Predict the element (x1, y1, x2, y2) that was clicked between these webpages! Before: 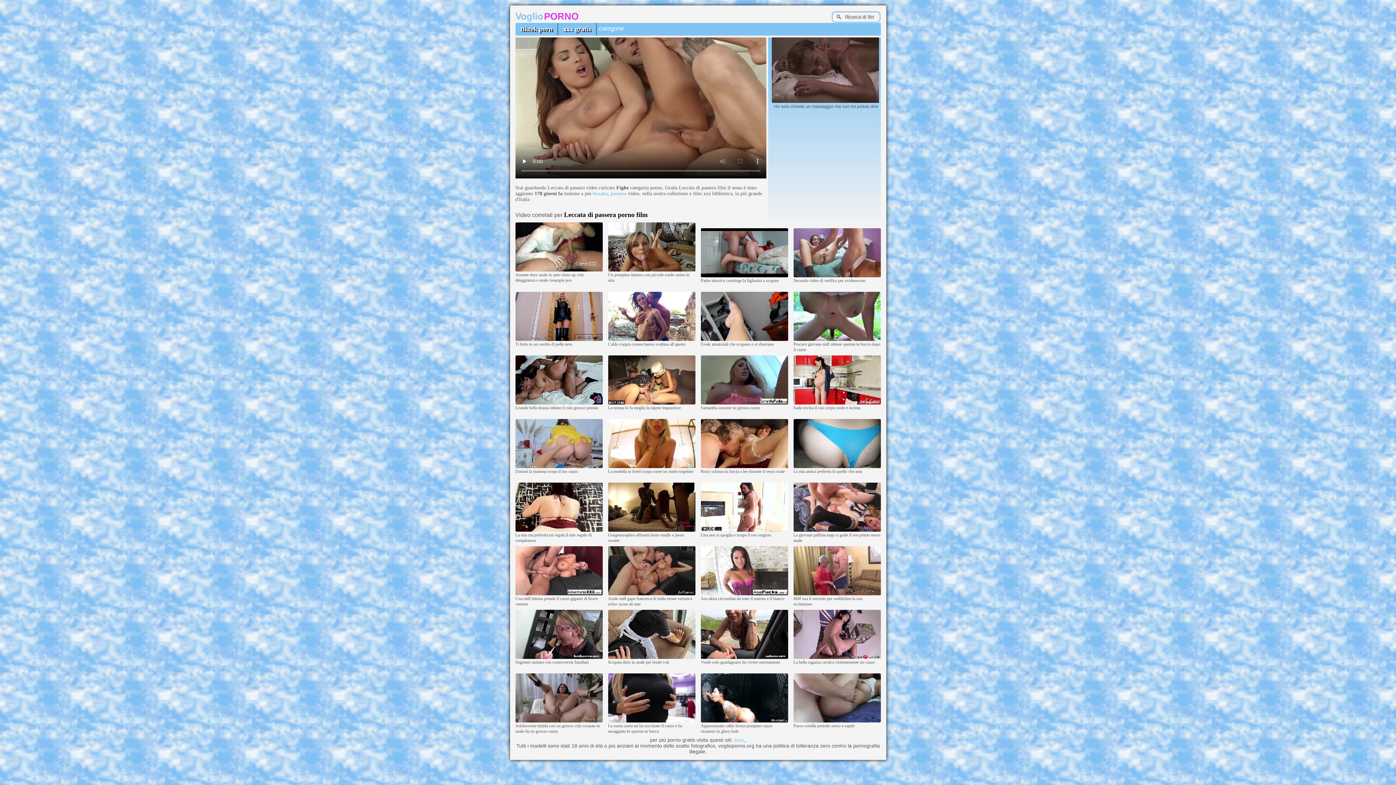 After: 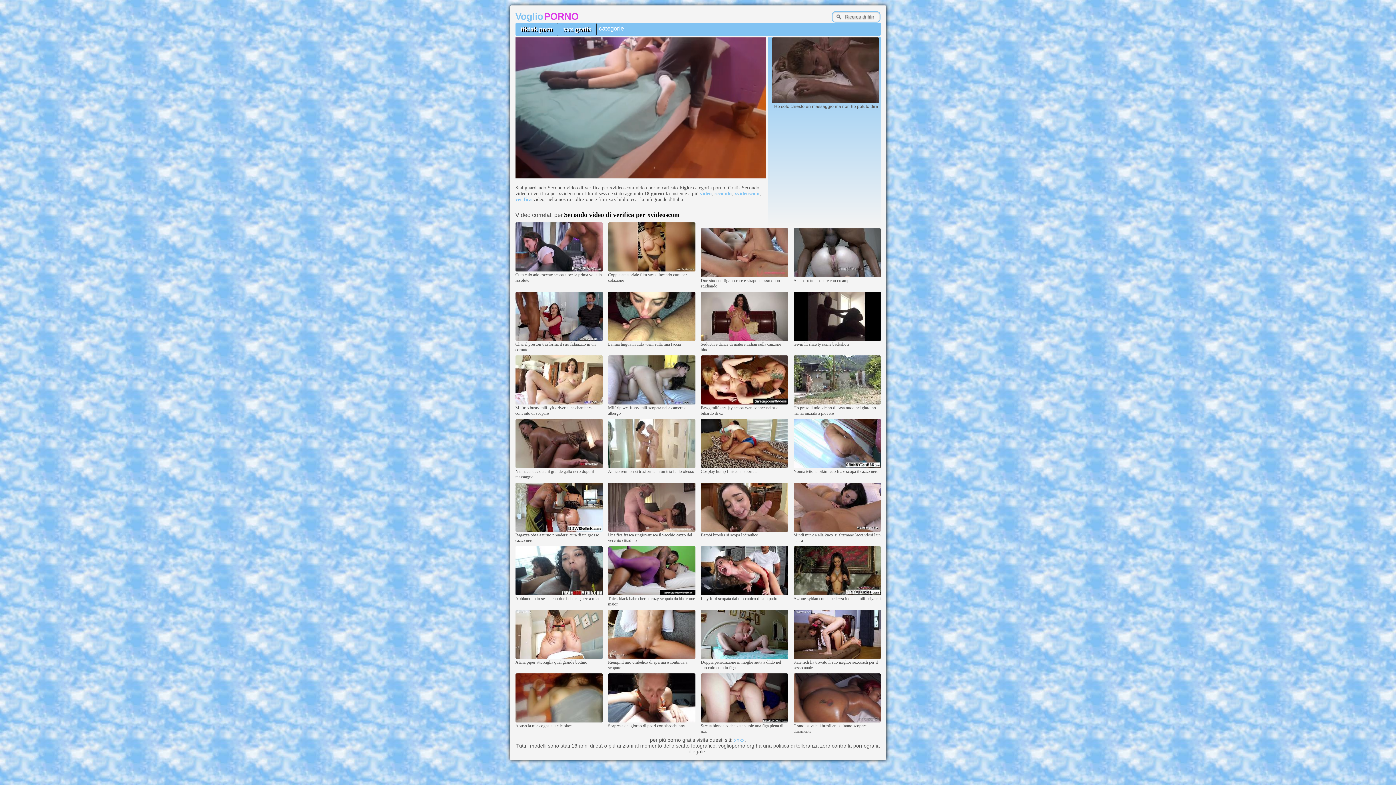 Action: bbox: (793, 273, 880, 278)